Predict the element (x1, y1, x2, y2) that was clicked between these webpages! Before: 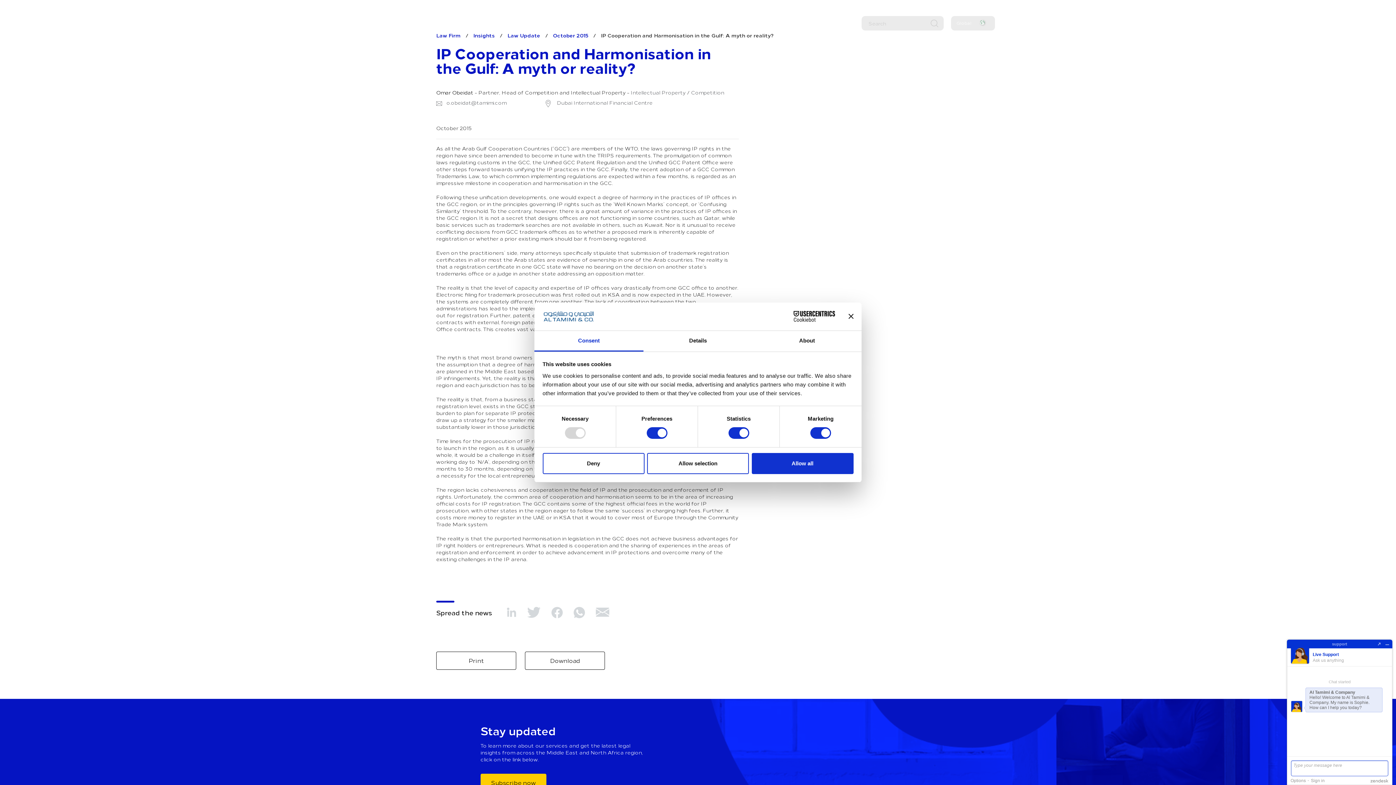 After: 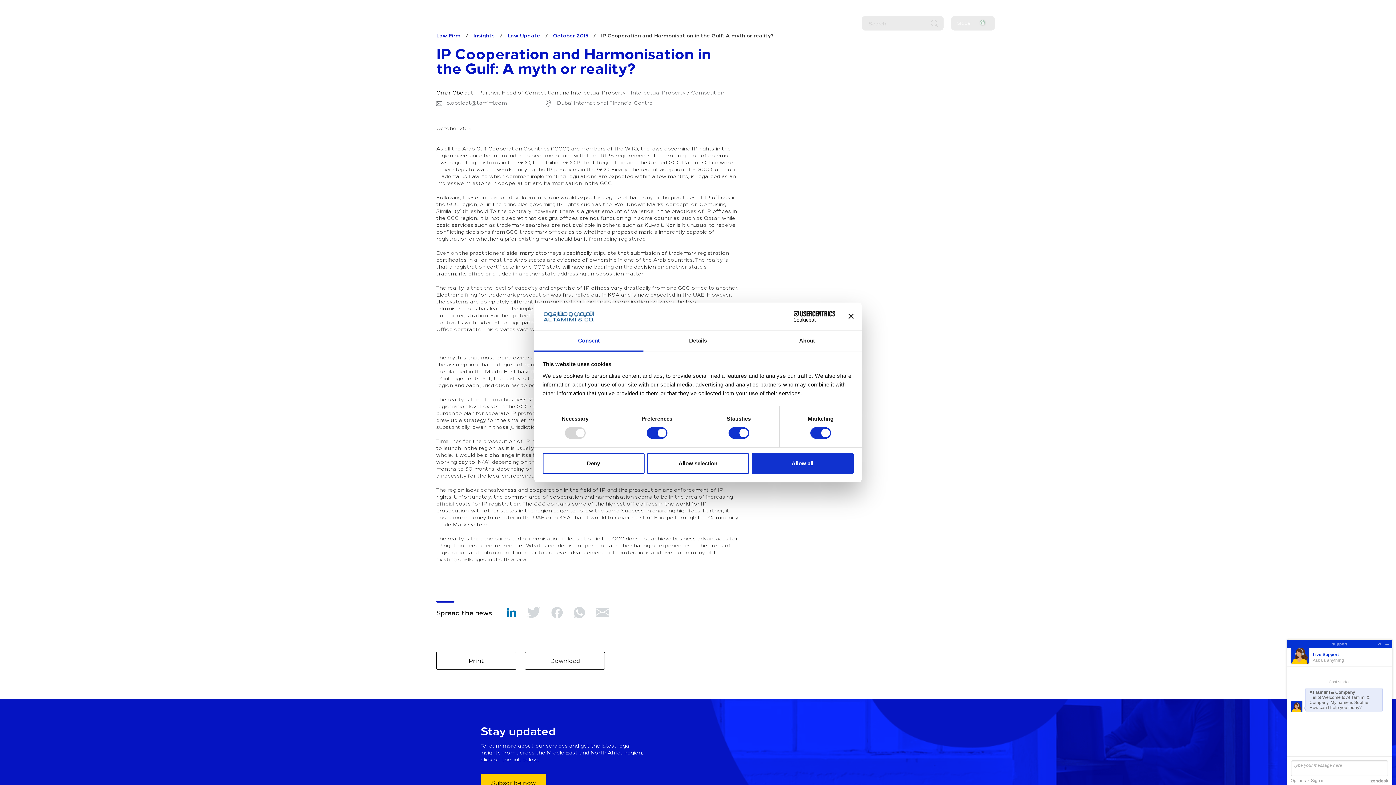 Action: bbox: (506, 607, 516, 617)